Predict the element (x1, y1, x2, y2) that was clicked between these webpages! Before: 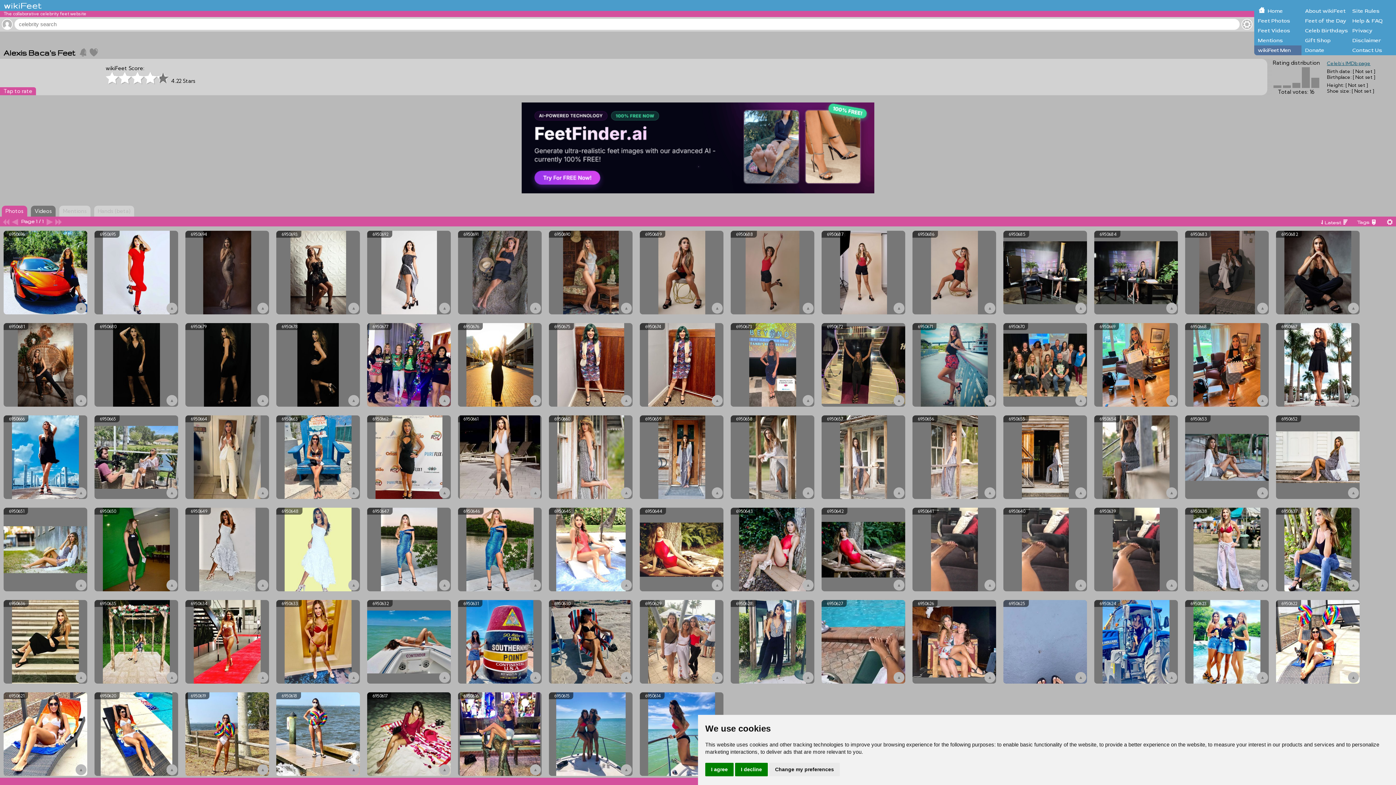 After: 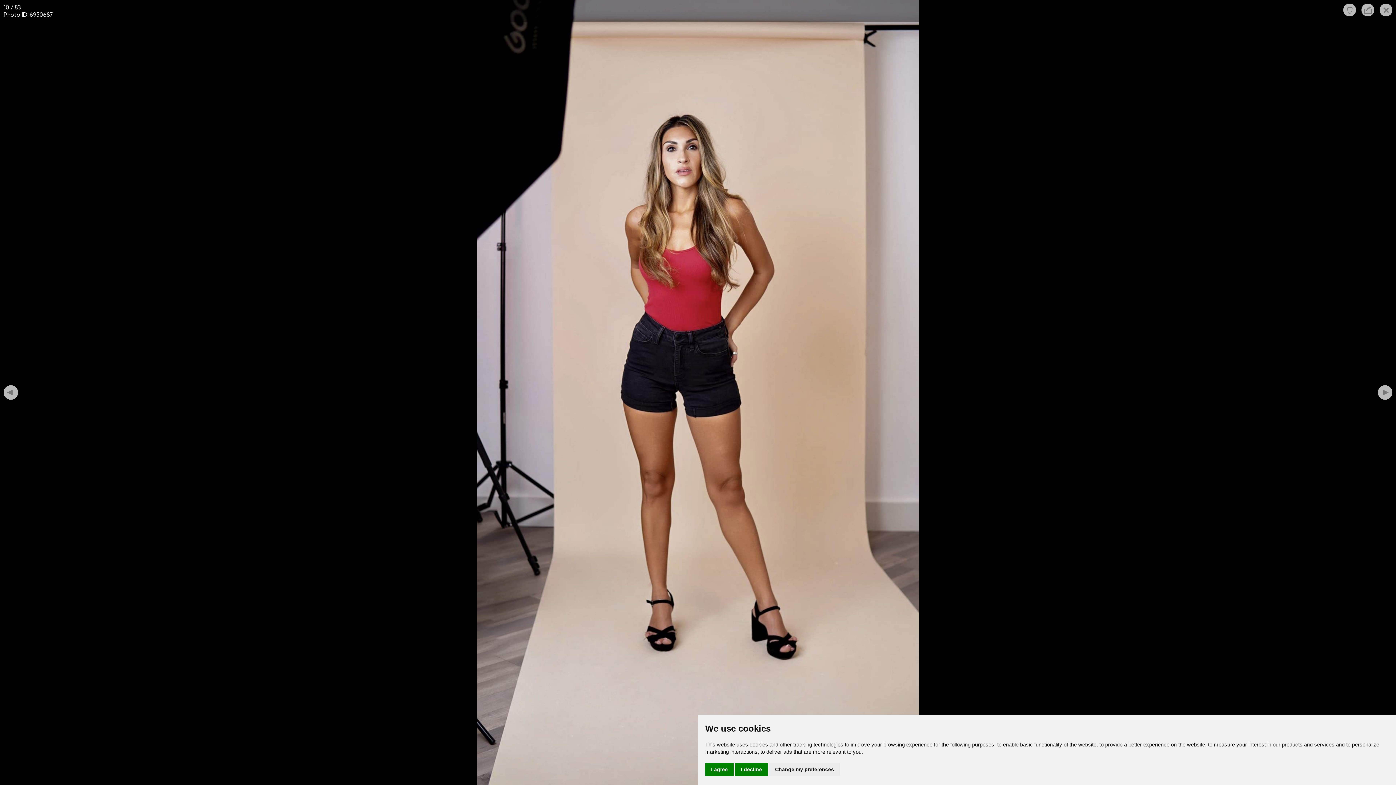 Action: bbox: (821, 230, 905, 314)